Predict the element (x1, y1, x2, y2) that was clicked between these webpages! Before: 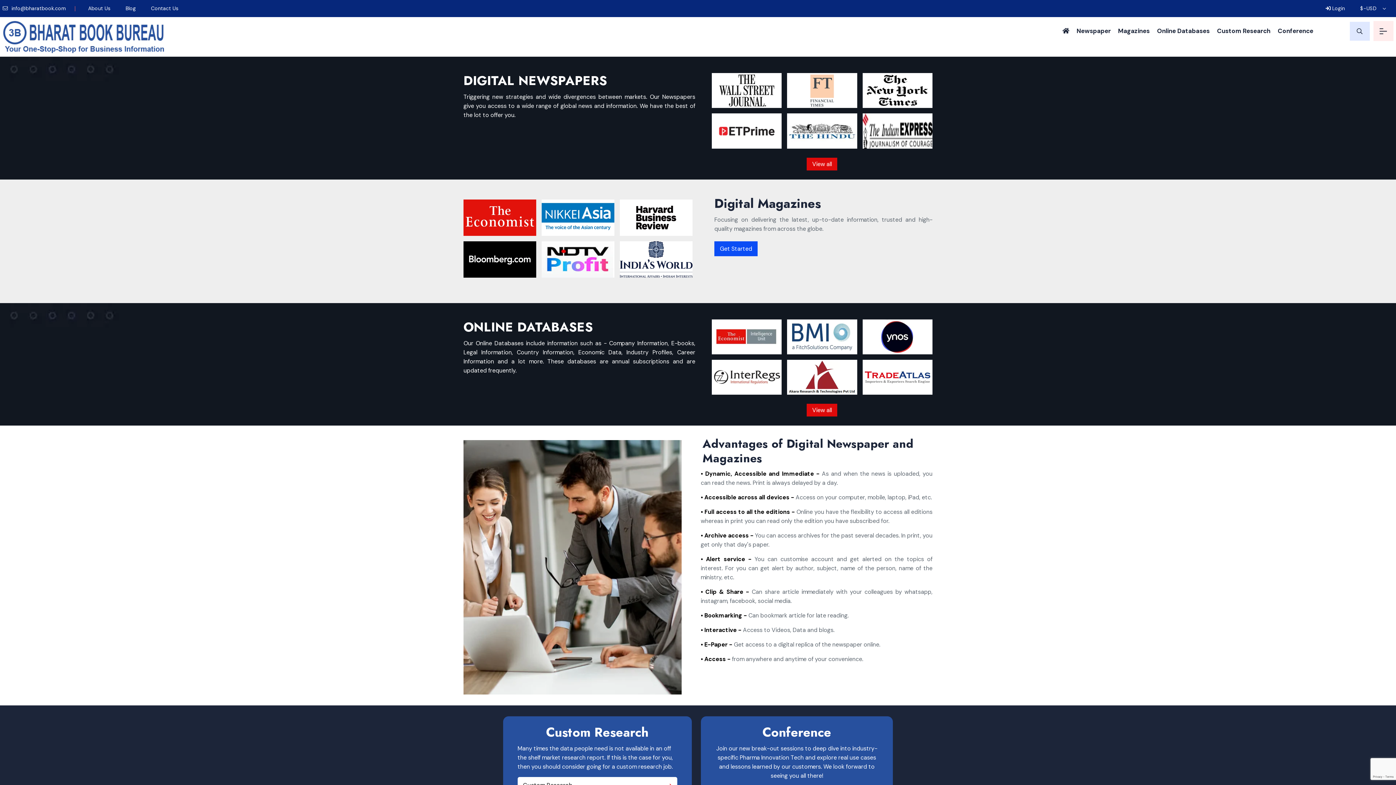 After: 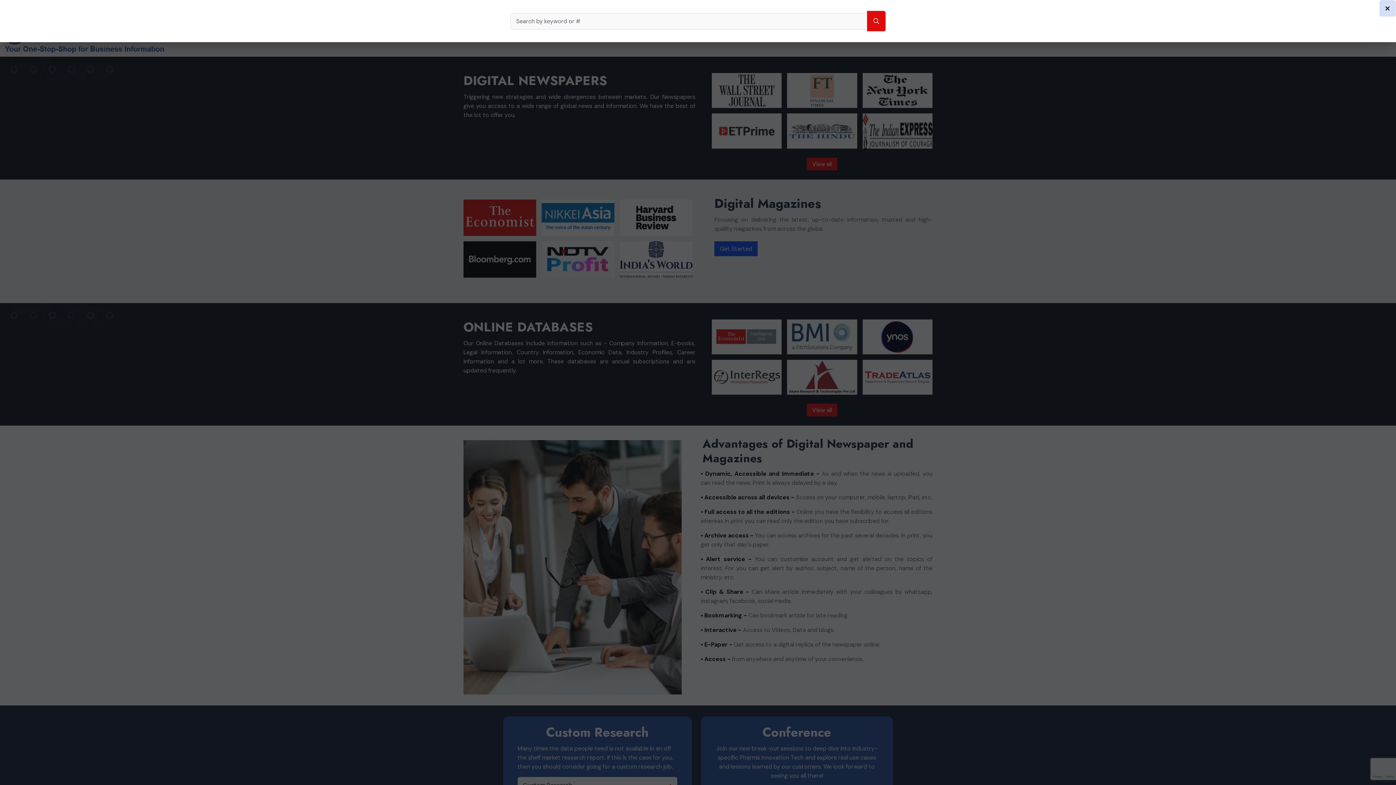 Action: bbox: (1350, 21, 1370, 40)